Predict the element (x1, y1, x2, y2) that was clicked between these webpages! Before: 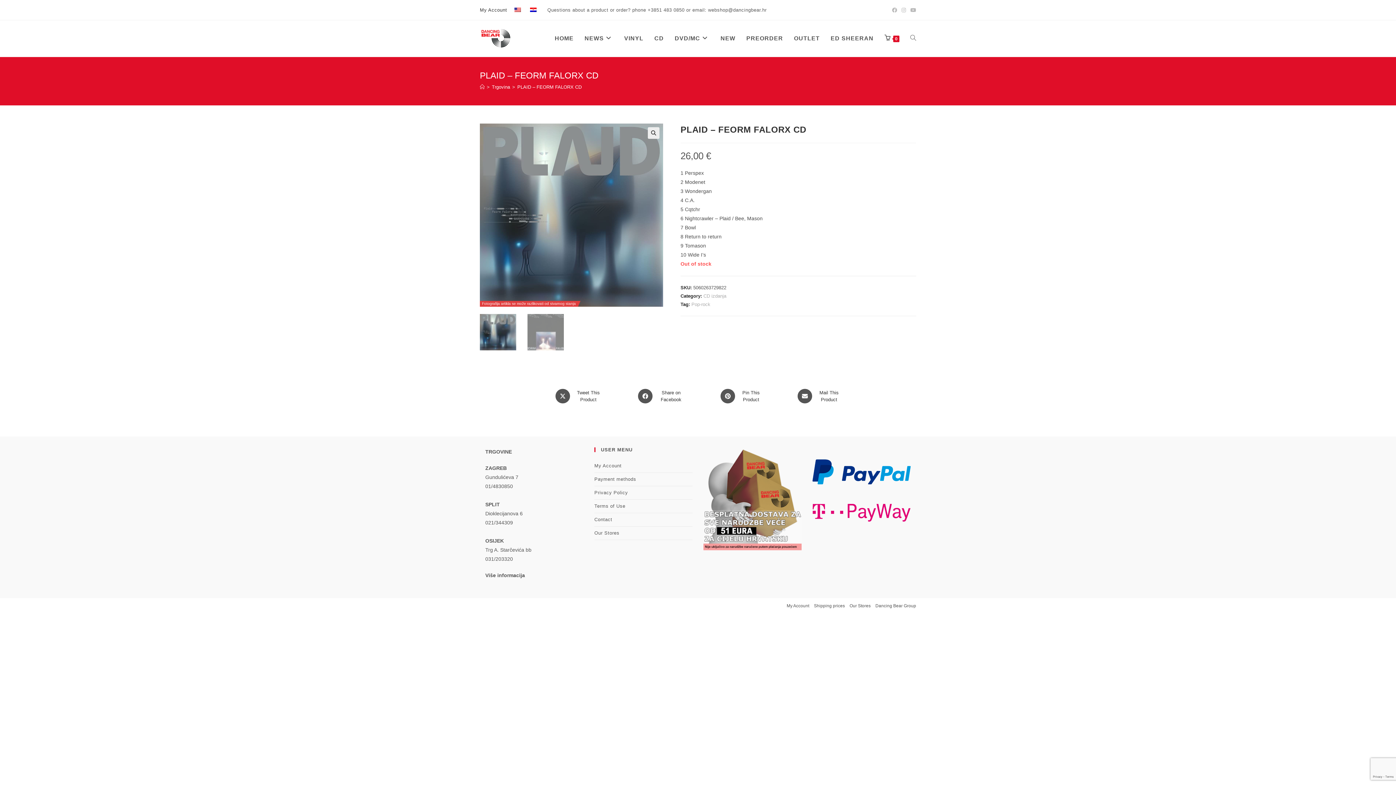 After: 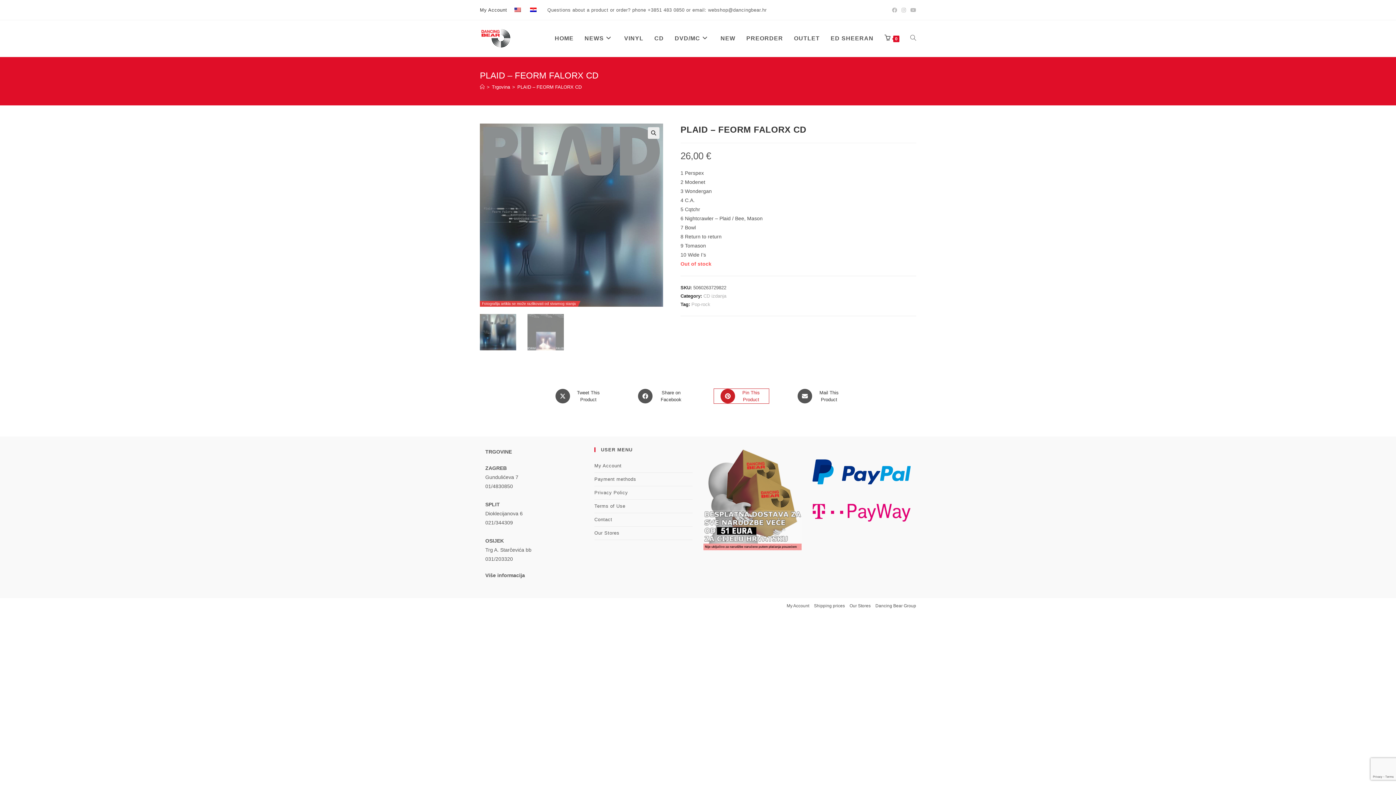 Action: label: Share on Pinterest bbox: (714, 389, 768, 403)